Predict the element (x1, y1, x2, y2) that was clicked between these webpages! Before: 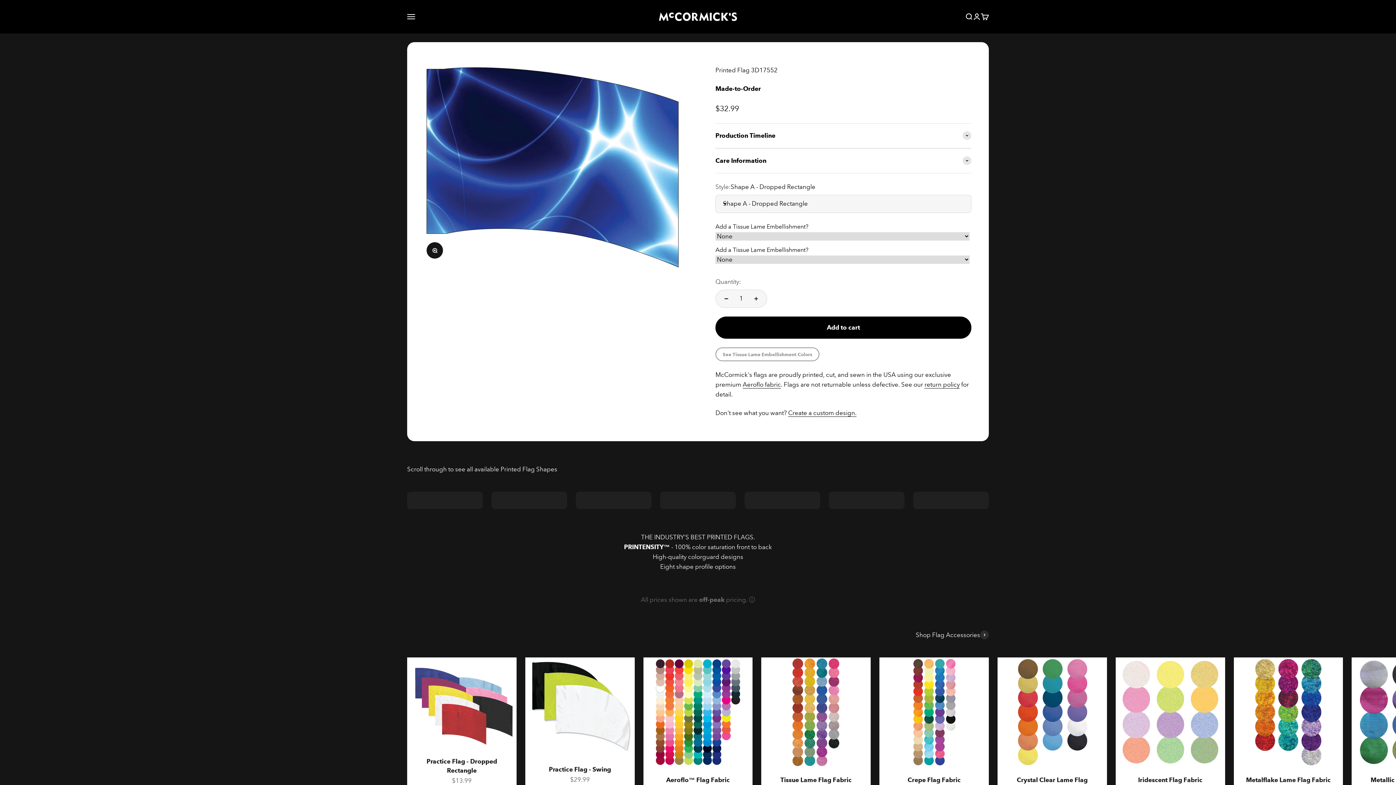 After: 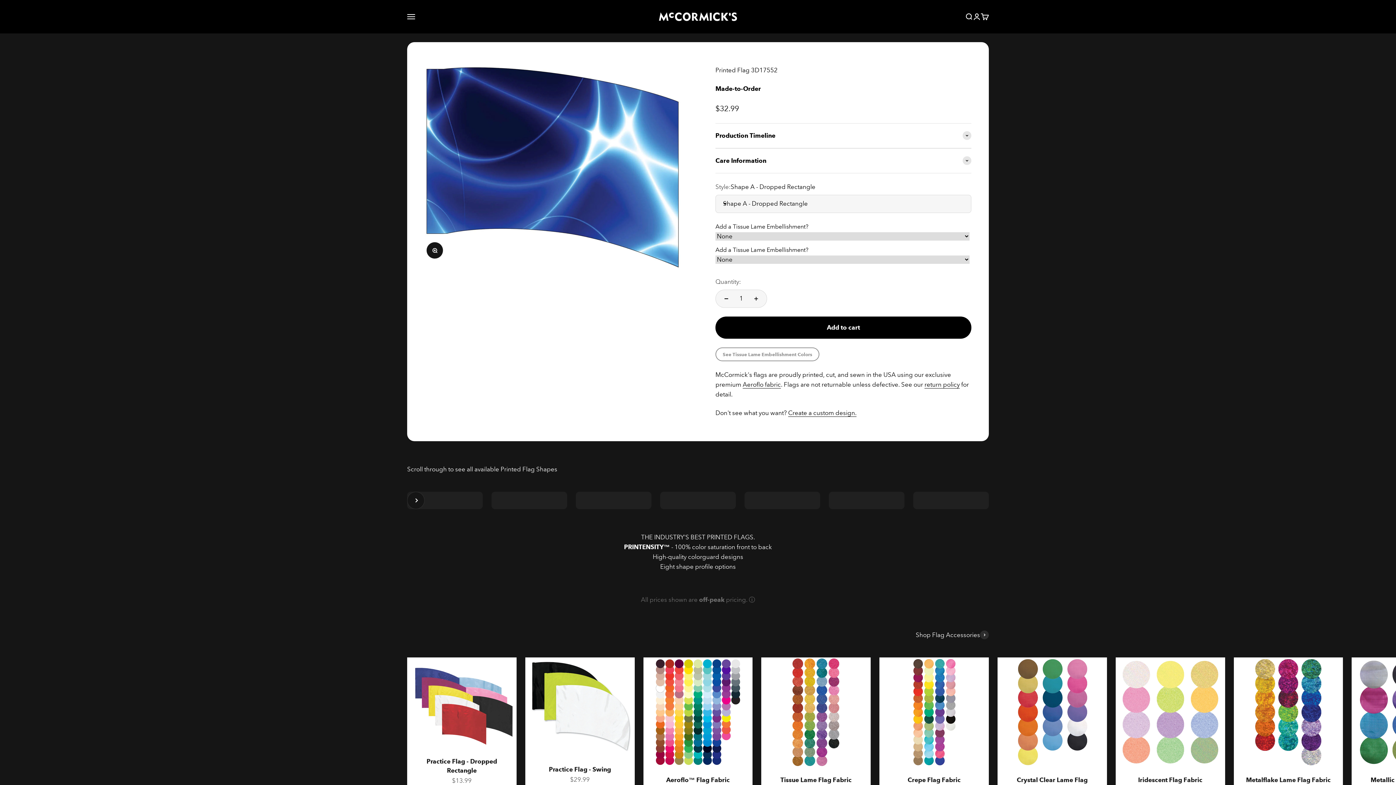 Action: bbox: (407, 491, 482, 509) label: Shape A